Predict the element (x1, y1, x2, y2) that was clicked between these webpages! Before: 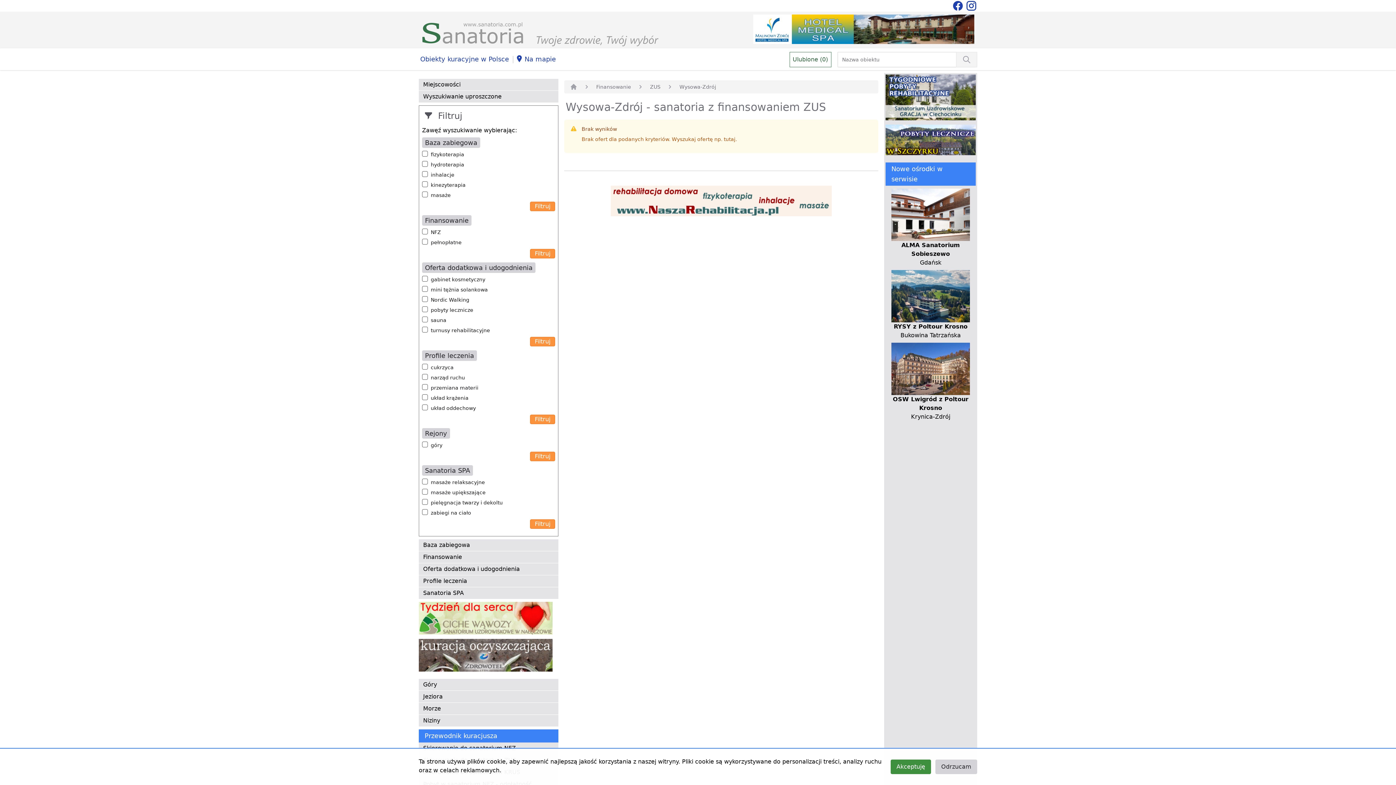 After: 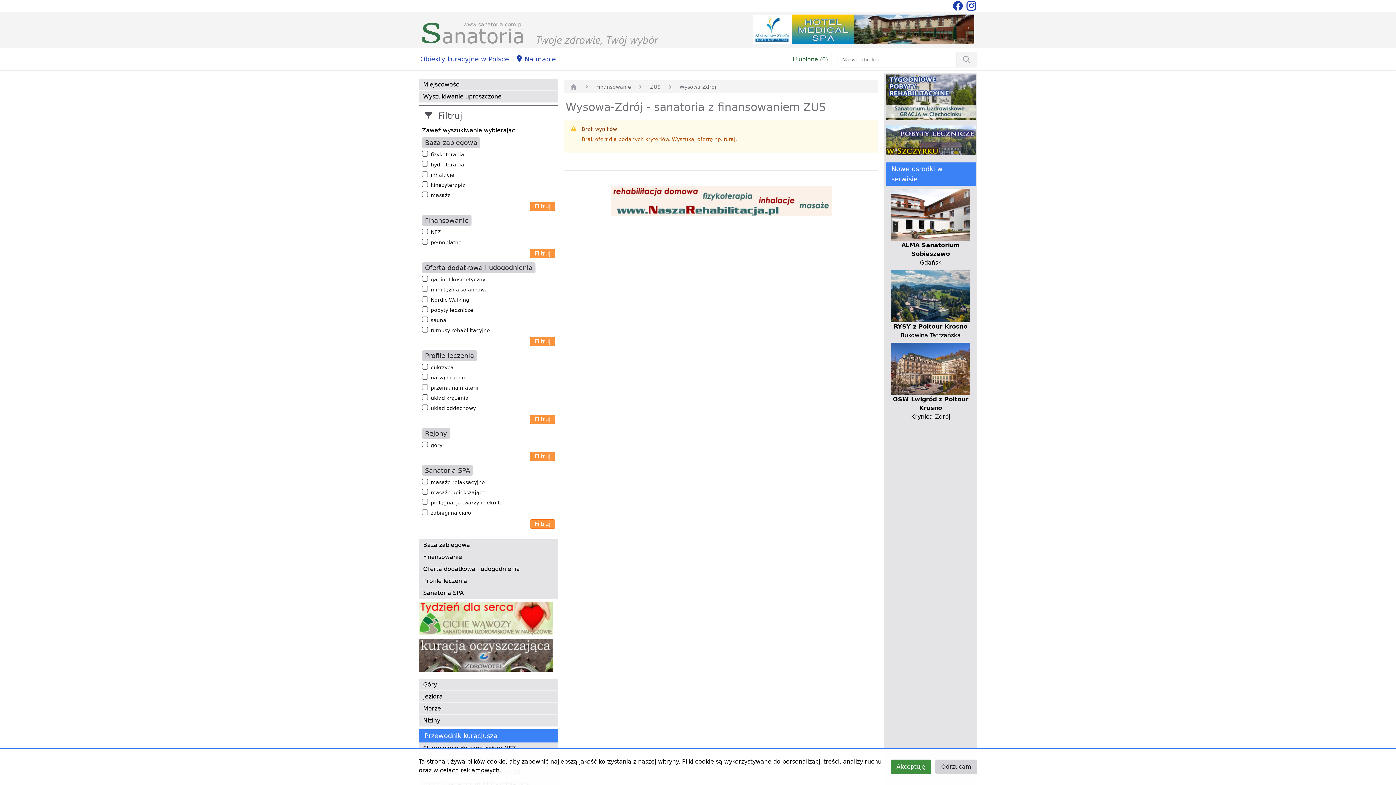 Action: bbox: (418, 654, 552, 660)